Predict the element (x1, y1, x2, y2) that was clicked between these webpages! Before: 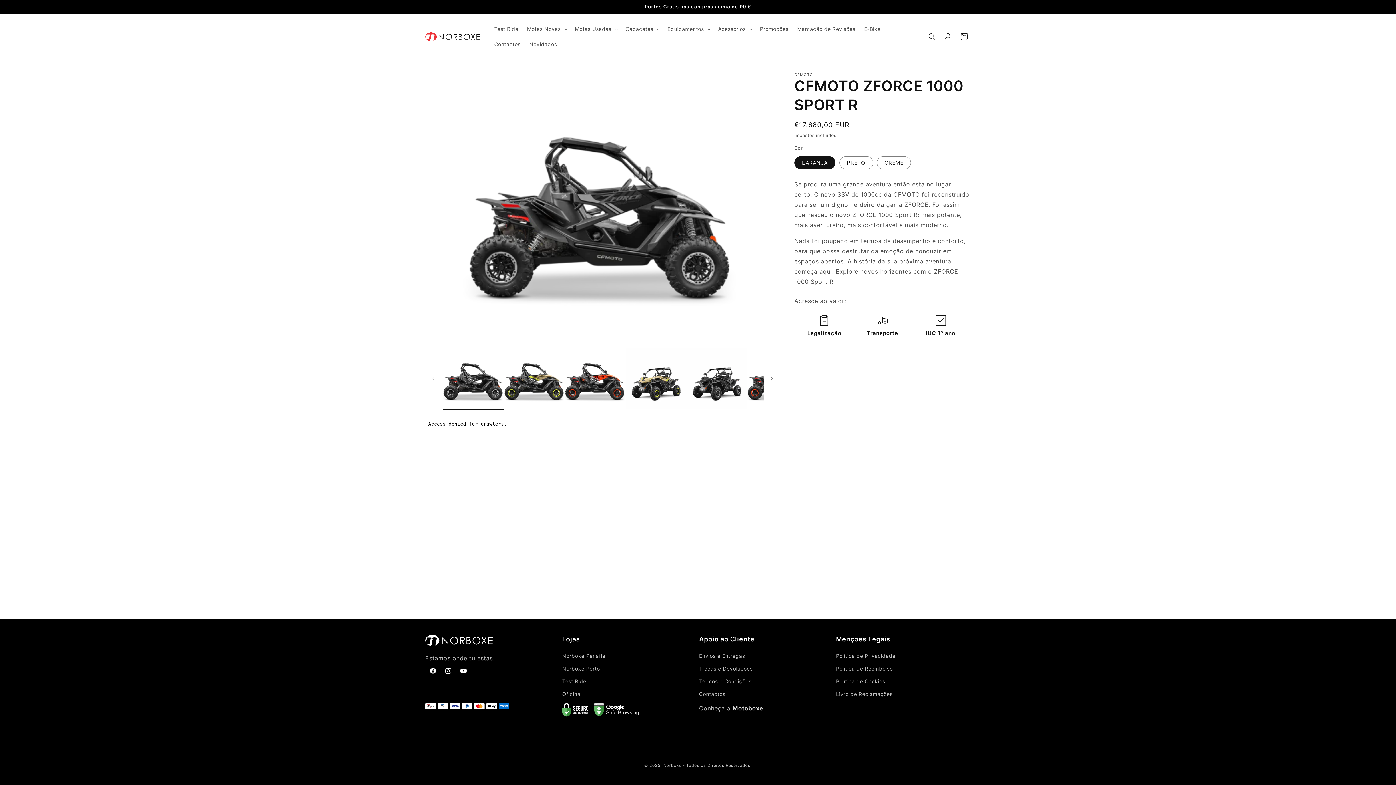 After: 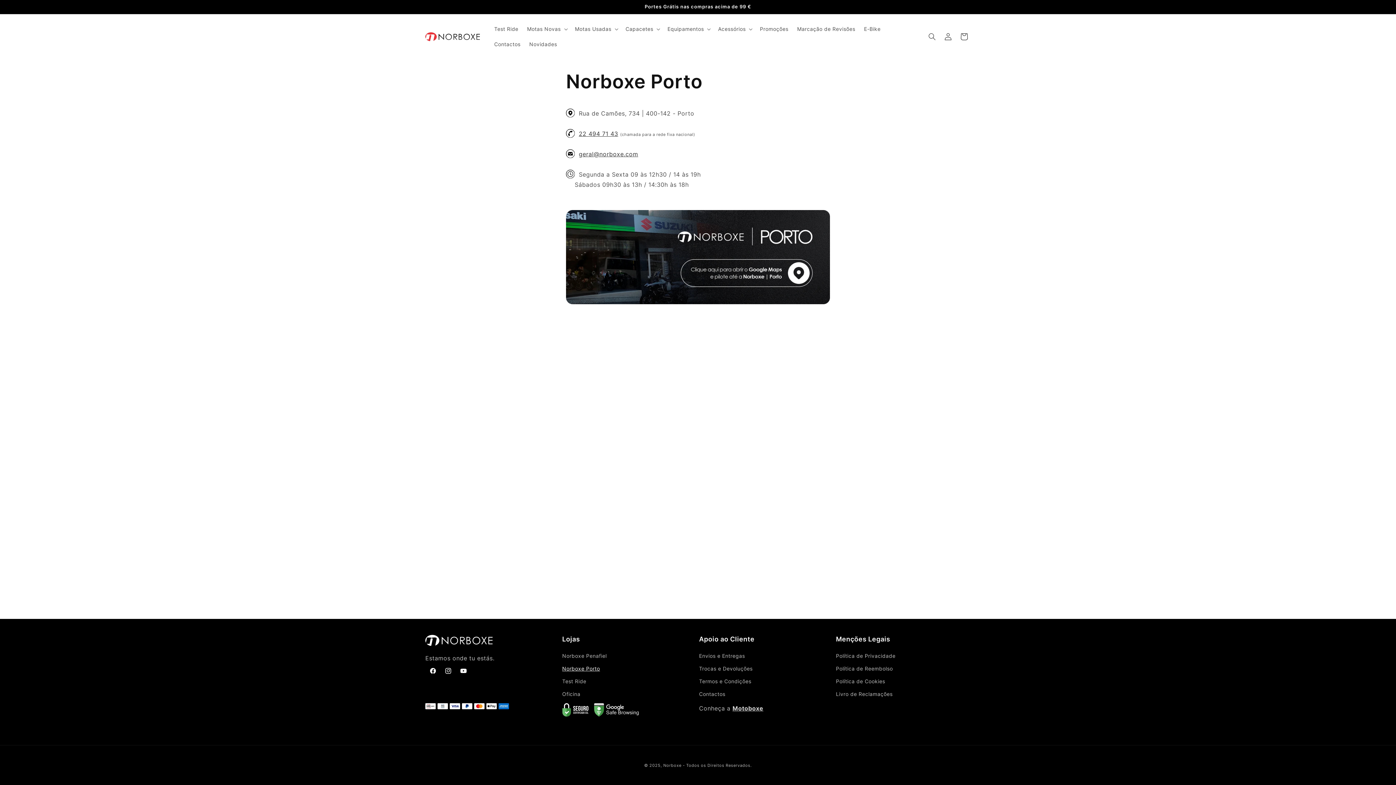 Action: bbox: (562, 662, 600, 675) label: Norboxe Porto